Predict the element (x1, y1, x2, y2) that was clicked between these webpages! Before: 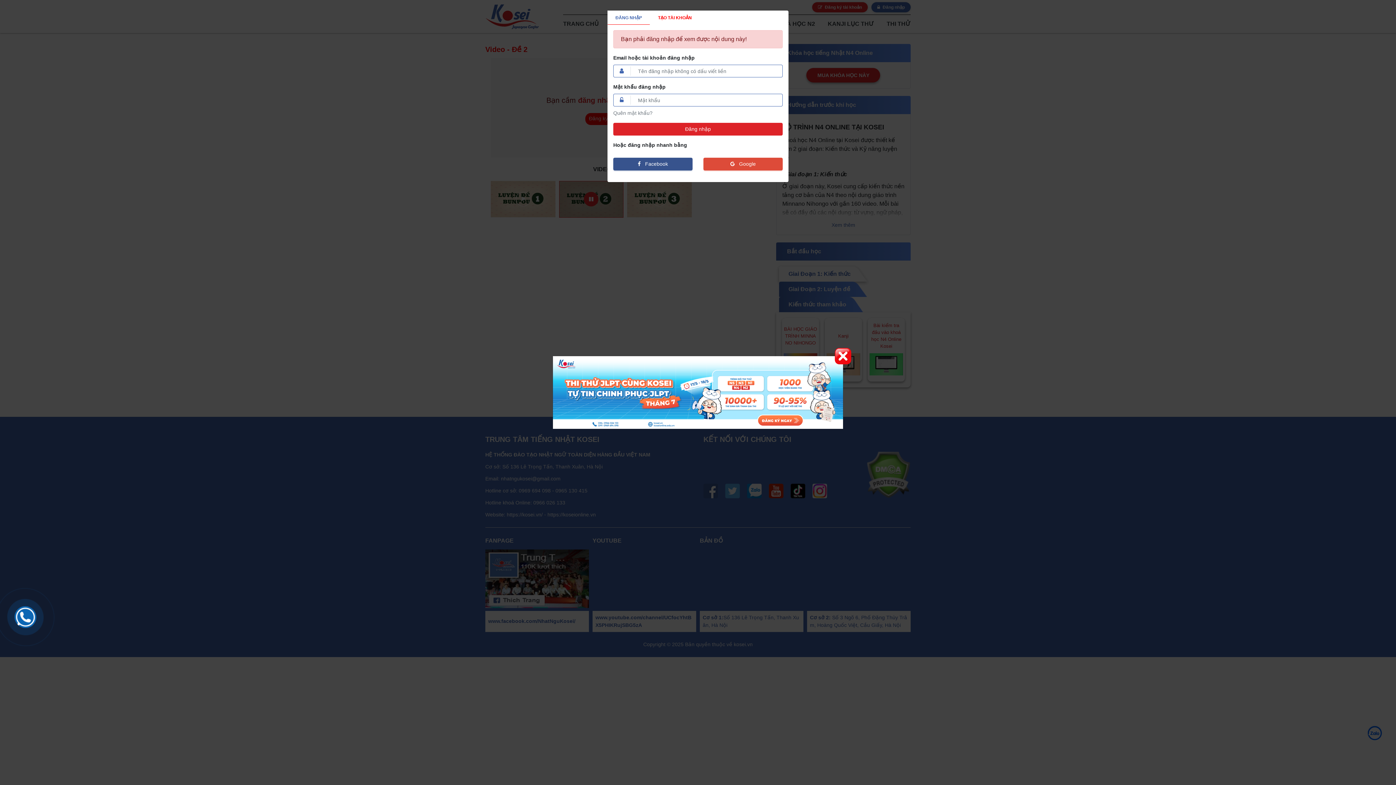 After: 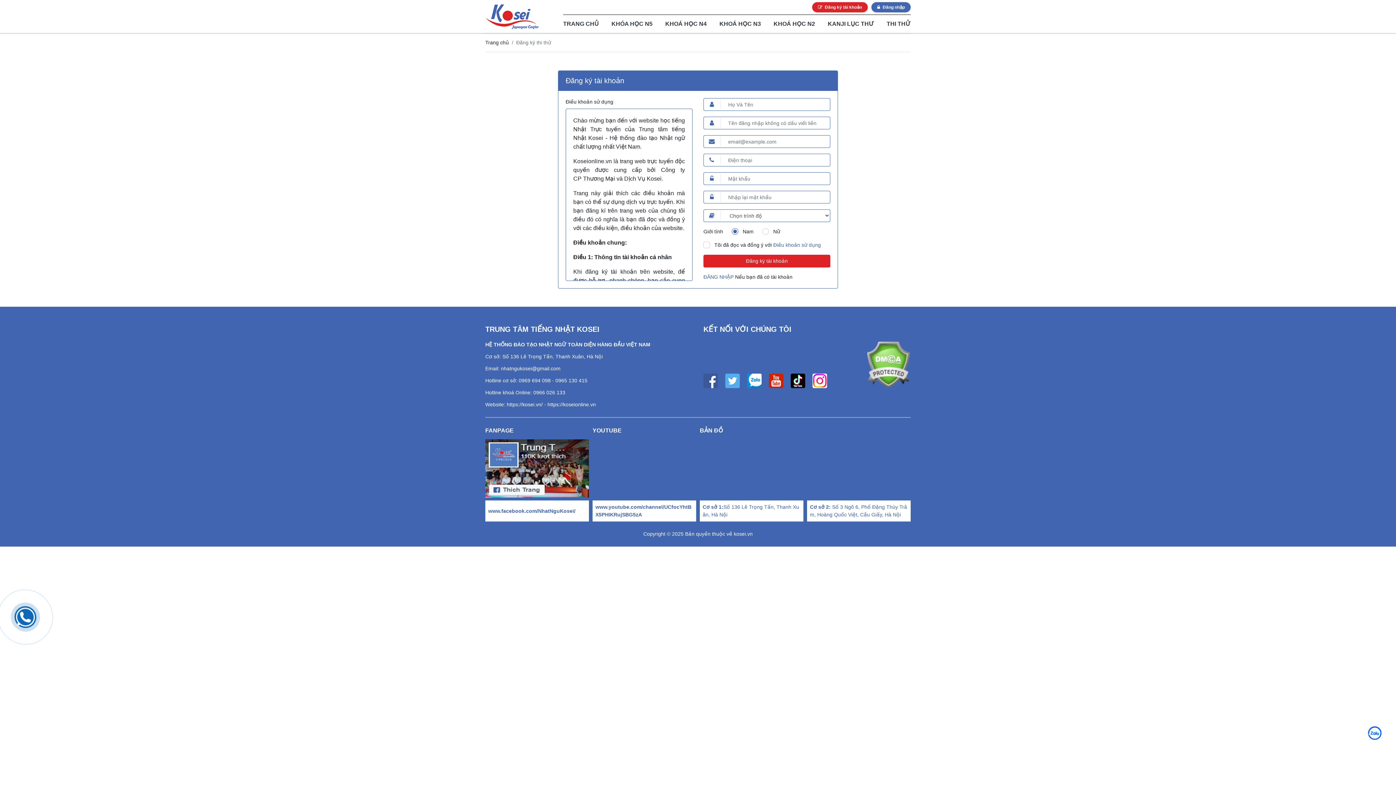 Action: bbox: (553, 389, 843, 395)